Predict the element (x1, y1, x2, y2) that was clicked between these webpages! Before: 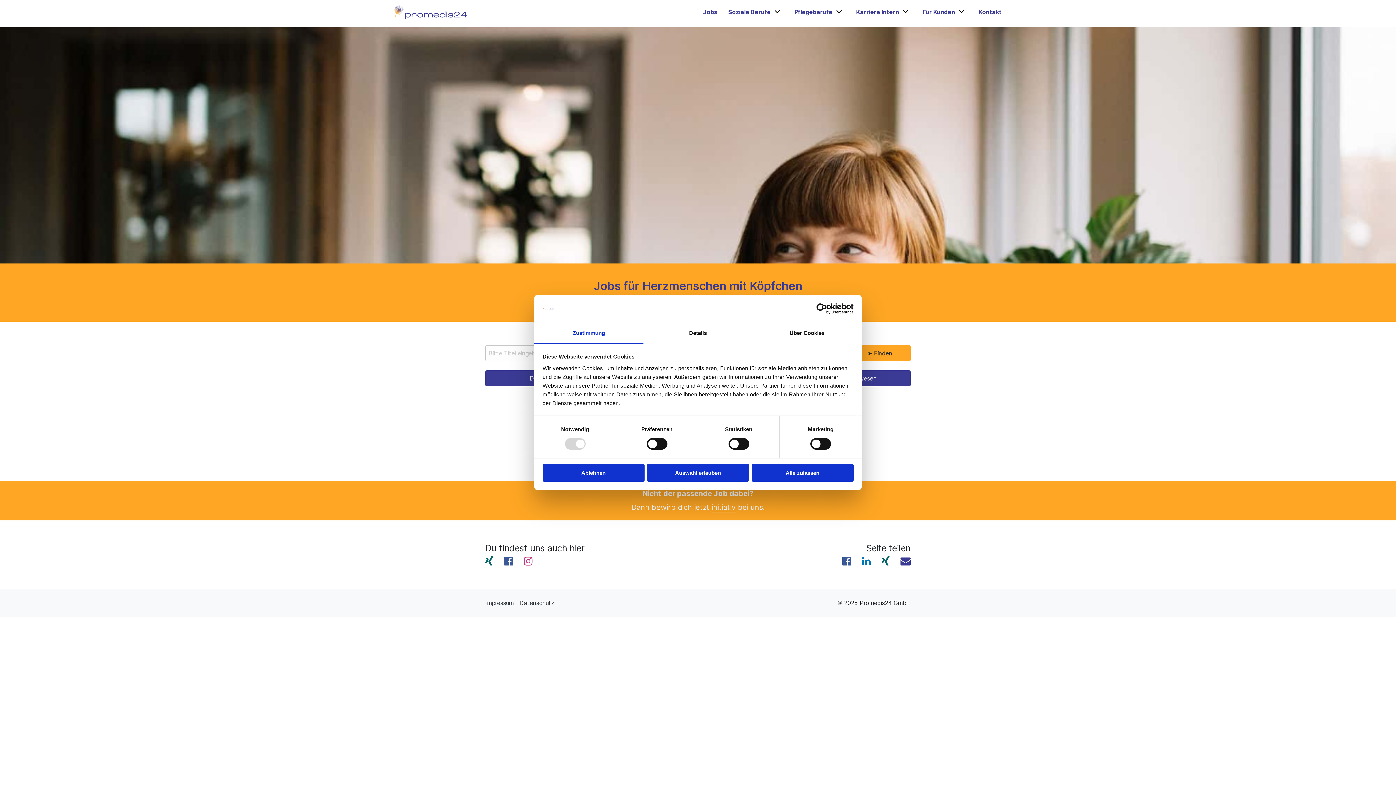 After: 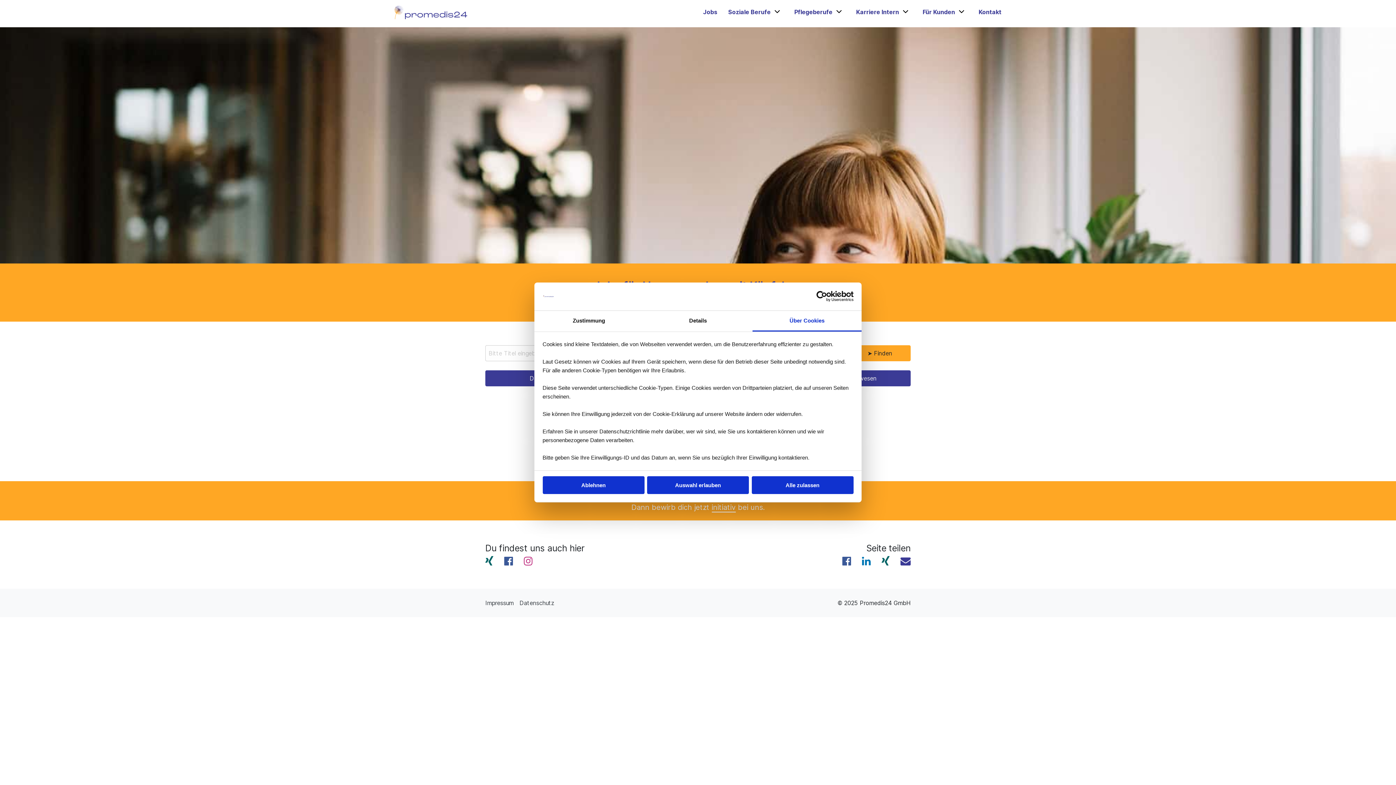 Action: label: Über Cookies bbox: (752, 323, 861, 344)